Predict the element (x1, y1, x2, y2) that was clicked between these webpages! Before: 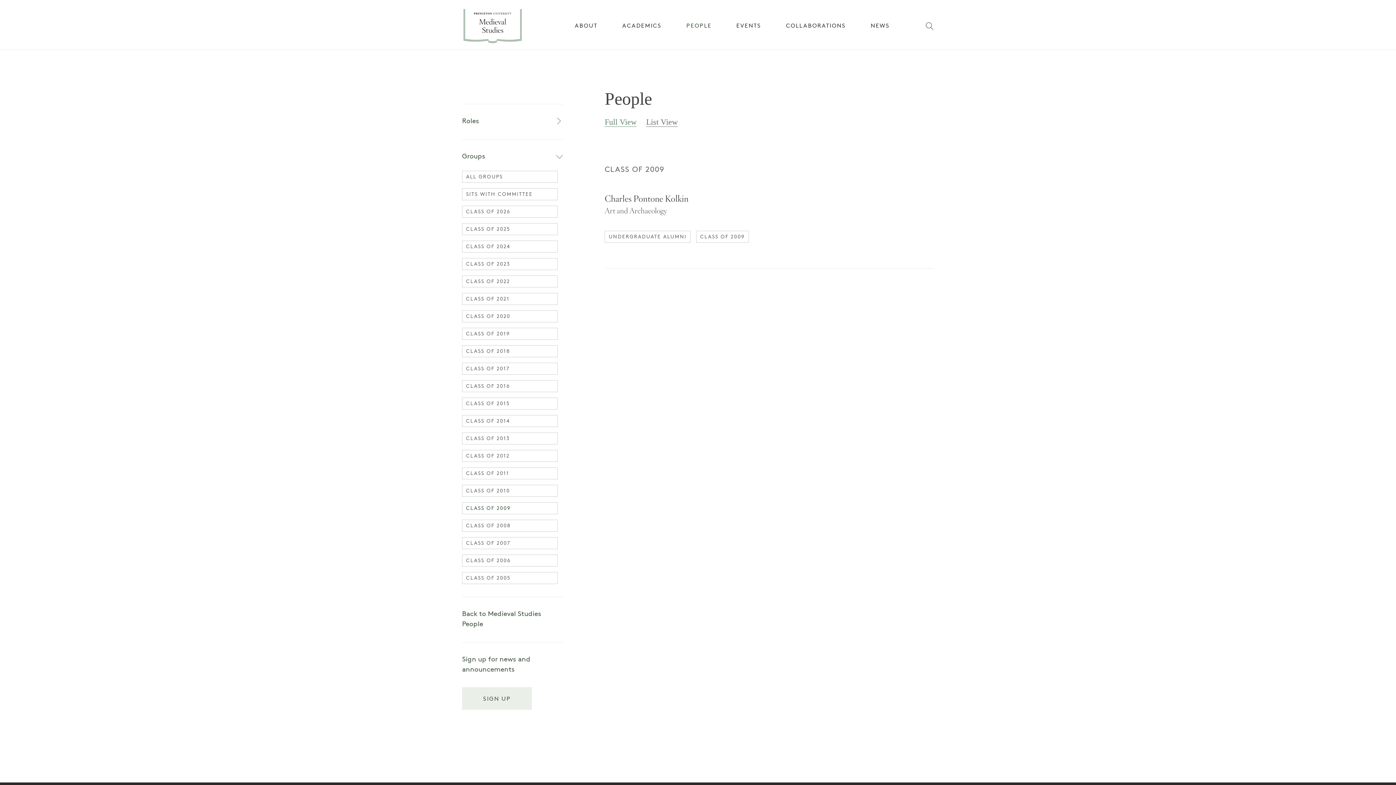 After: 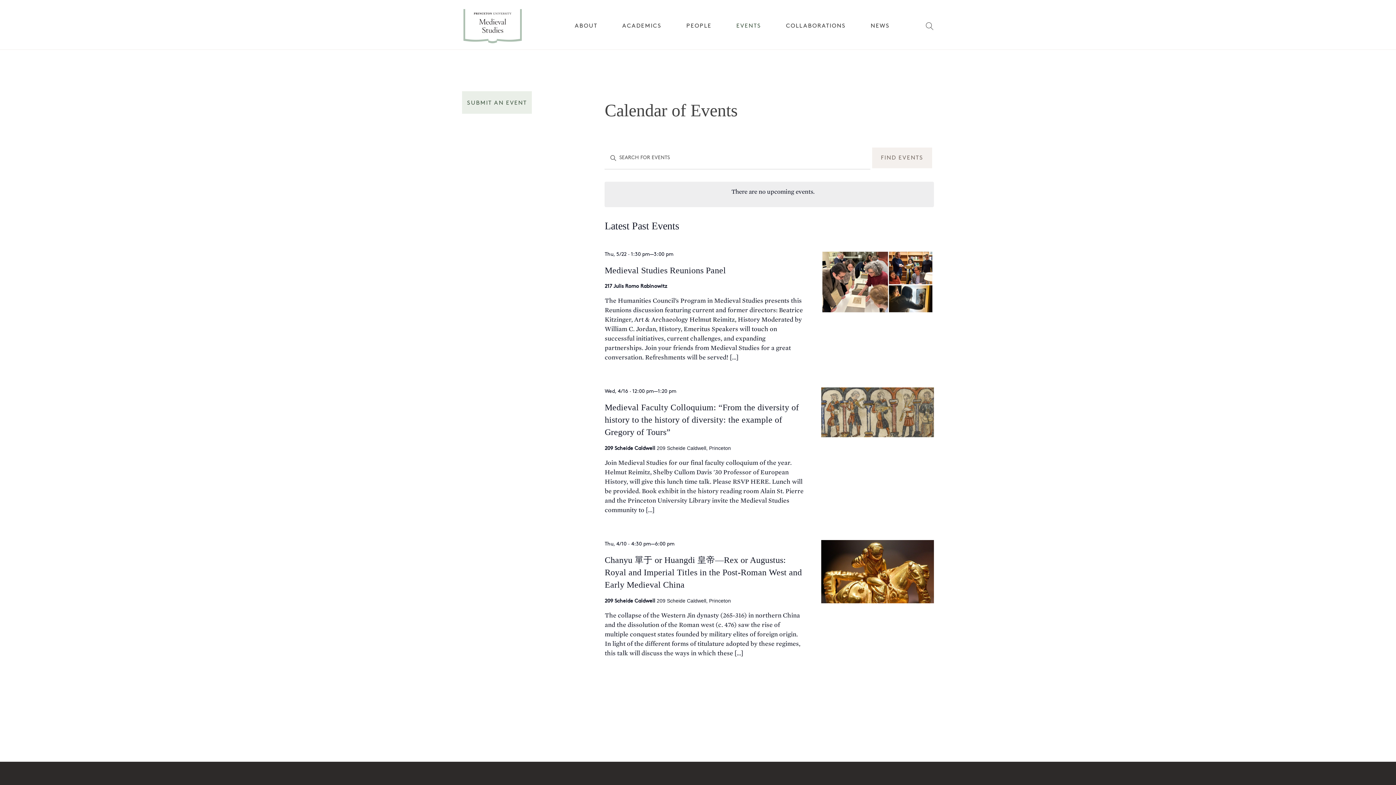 Action: bbox: (736, 23, 761, 28) label: EVENTS